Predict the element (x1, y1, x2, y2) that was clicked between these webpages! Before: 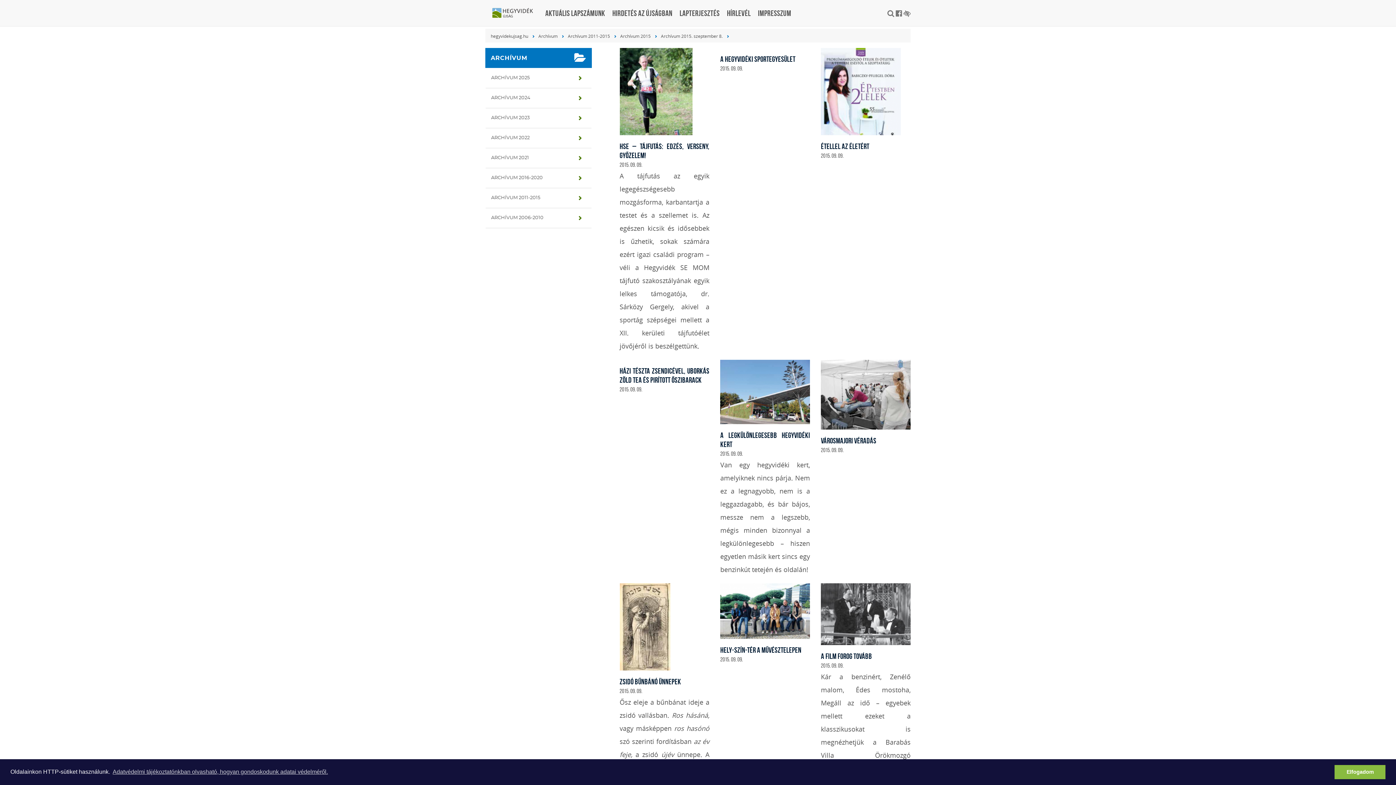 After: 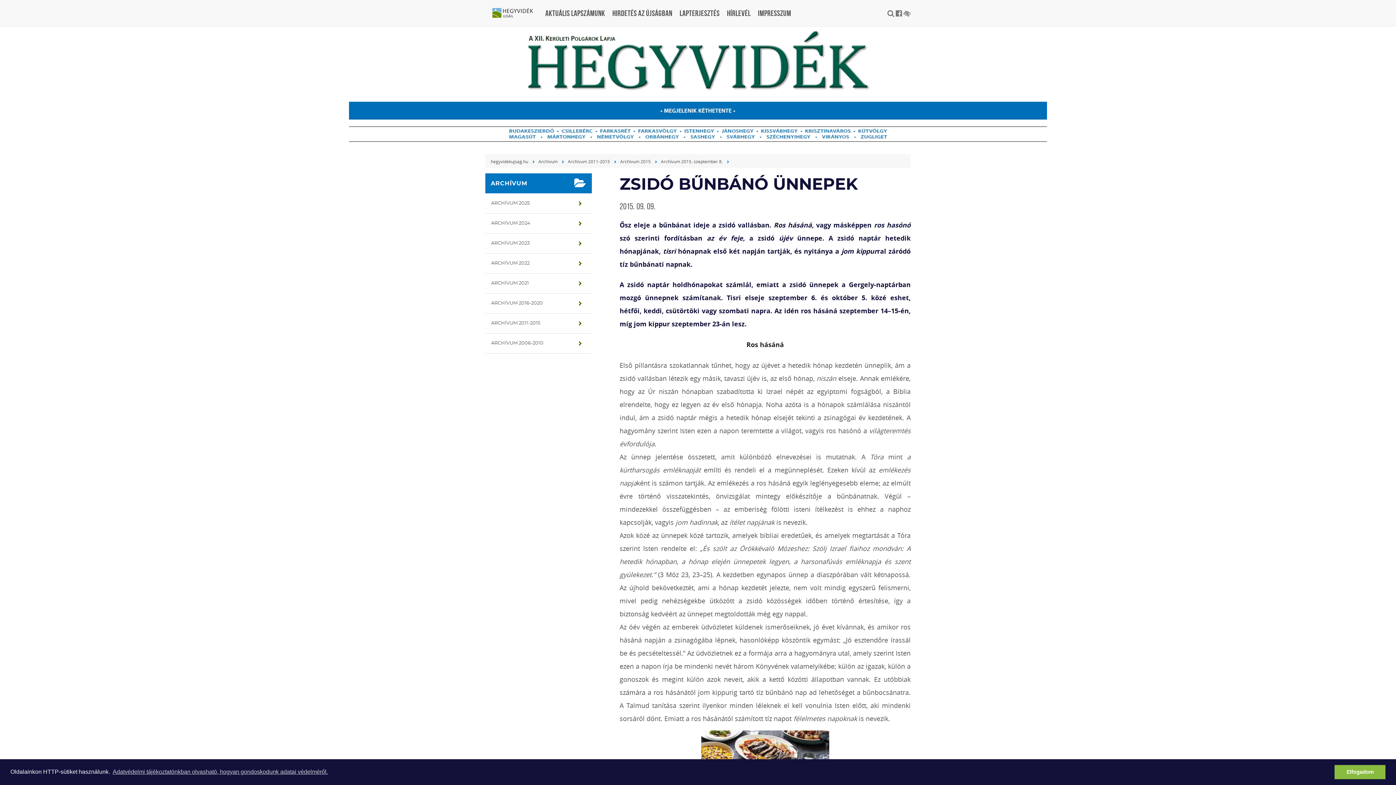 Action: bbox: (619, 677, 681, 686) label: ZSIDÓ BŰNBÁNÓ ÜNNEPEK